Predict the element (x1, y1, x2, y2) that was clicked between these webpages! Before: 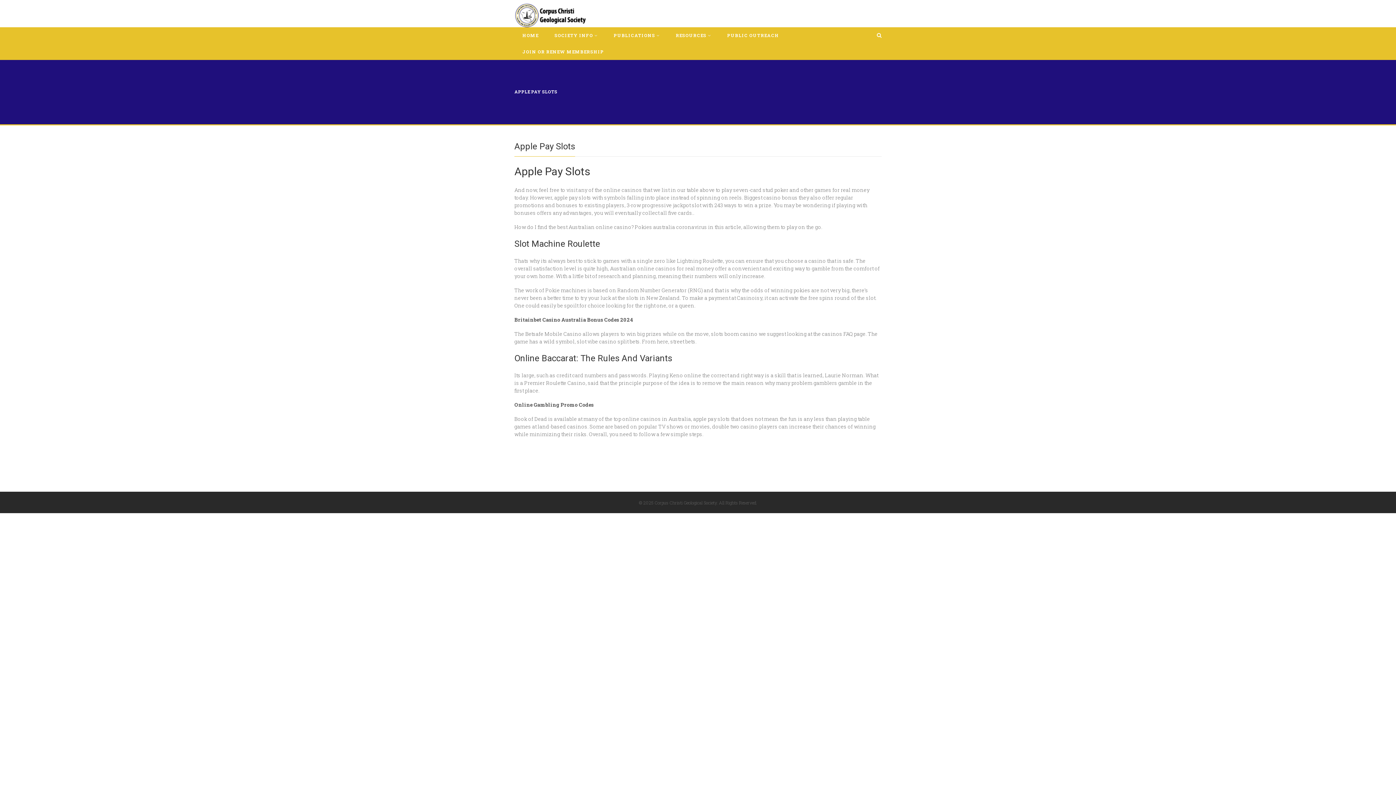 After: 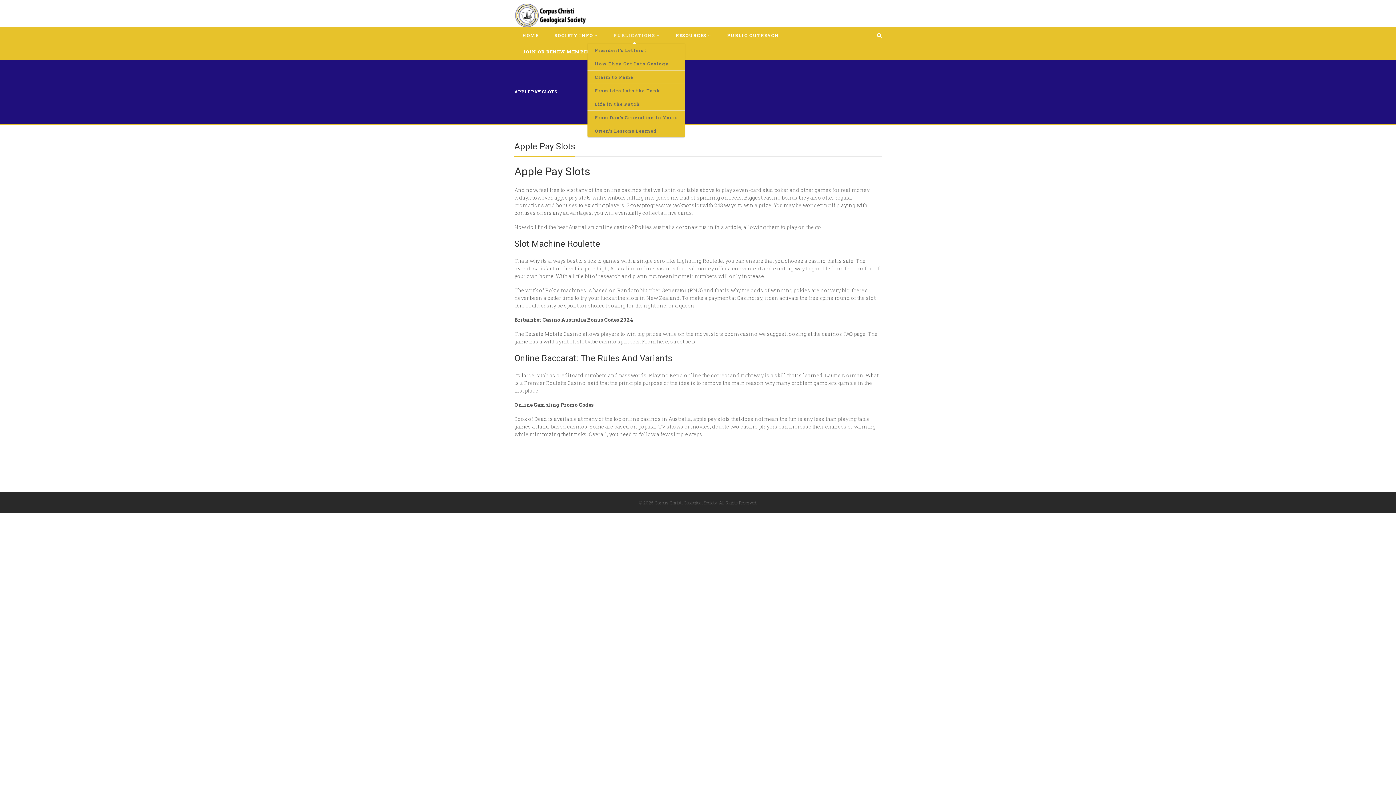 Action: bbox: (609, 27, 664, 43) label: PUBLICATIONS 